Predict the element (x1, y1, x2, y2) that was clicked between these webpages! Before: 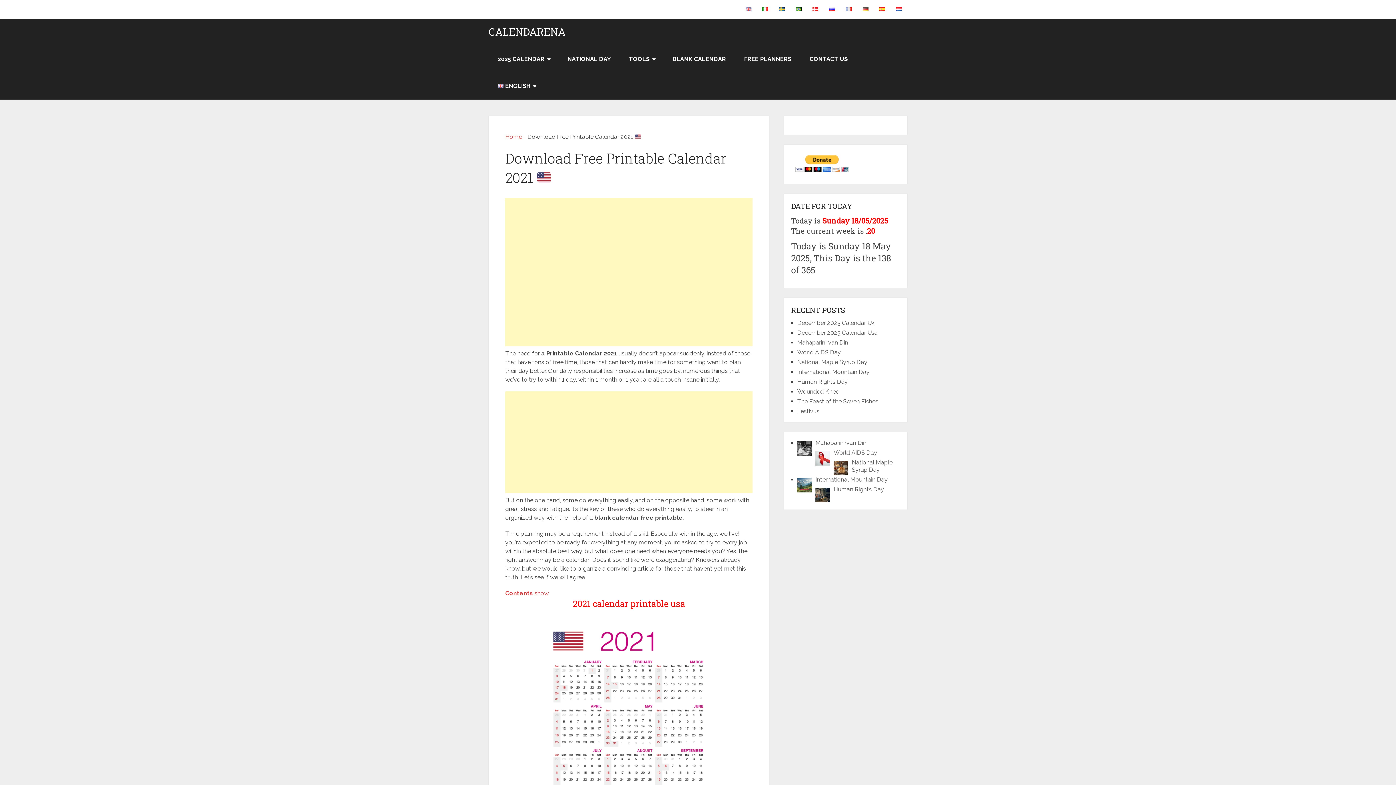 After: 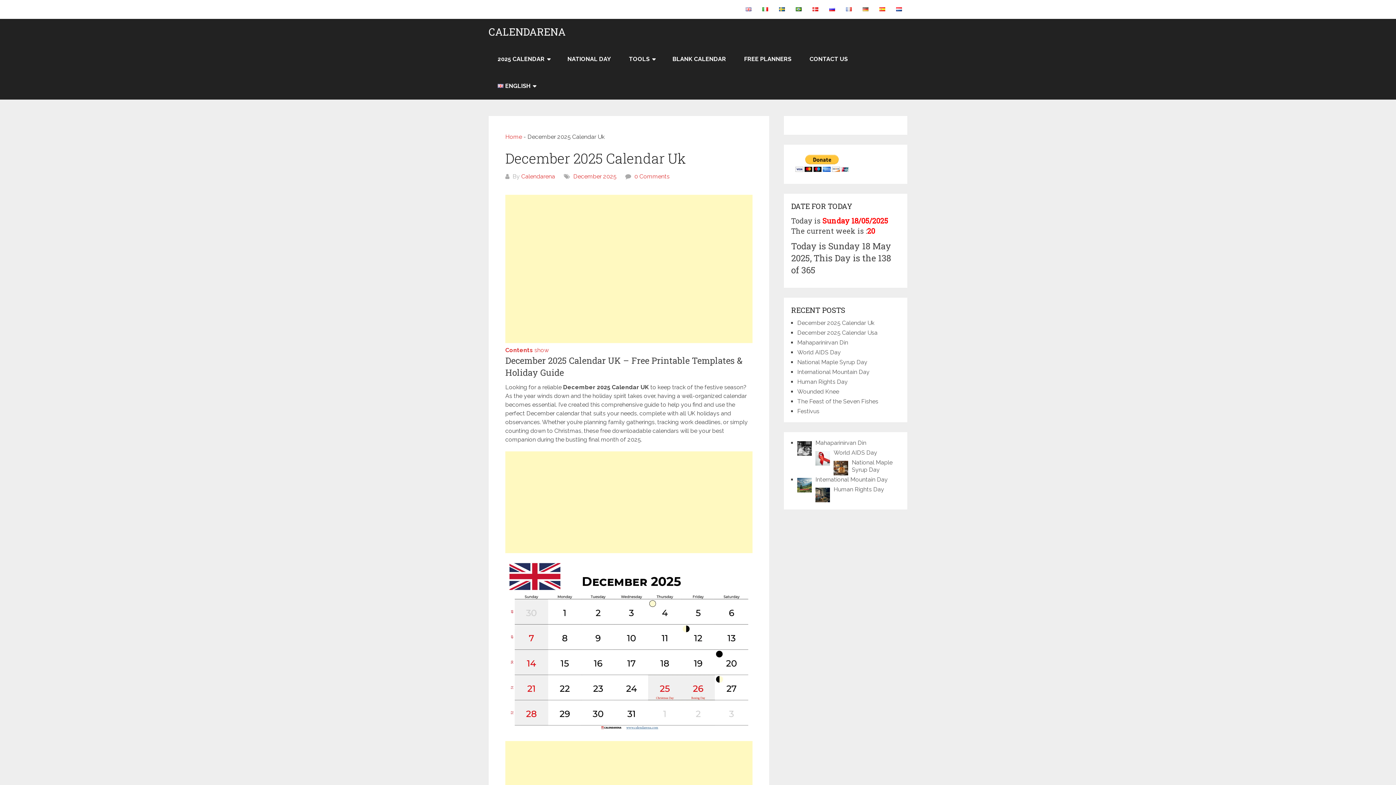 Action: label: December 2025 Calendar Uk bbox: (797, 319, 874, 326)